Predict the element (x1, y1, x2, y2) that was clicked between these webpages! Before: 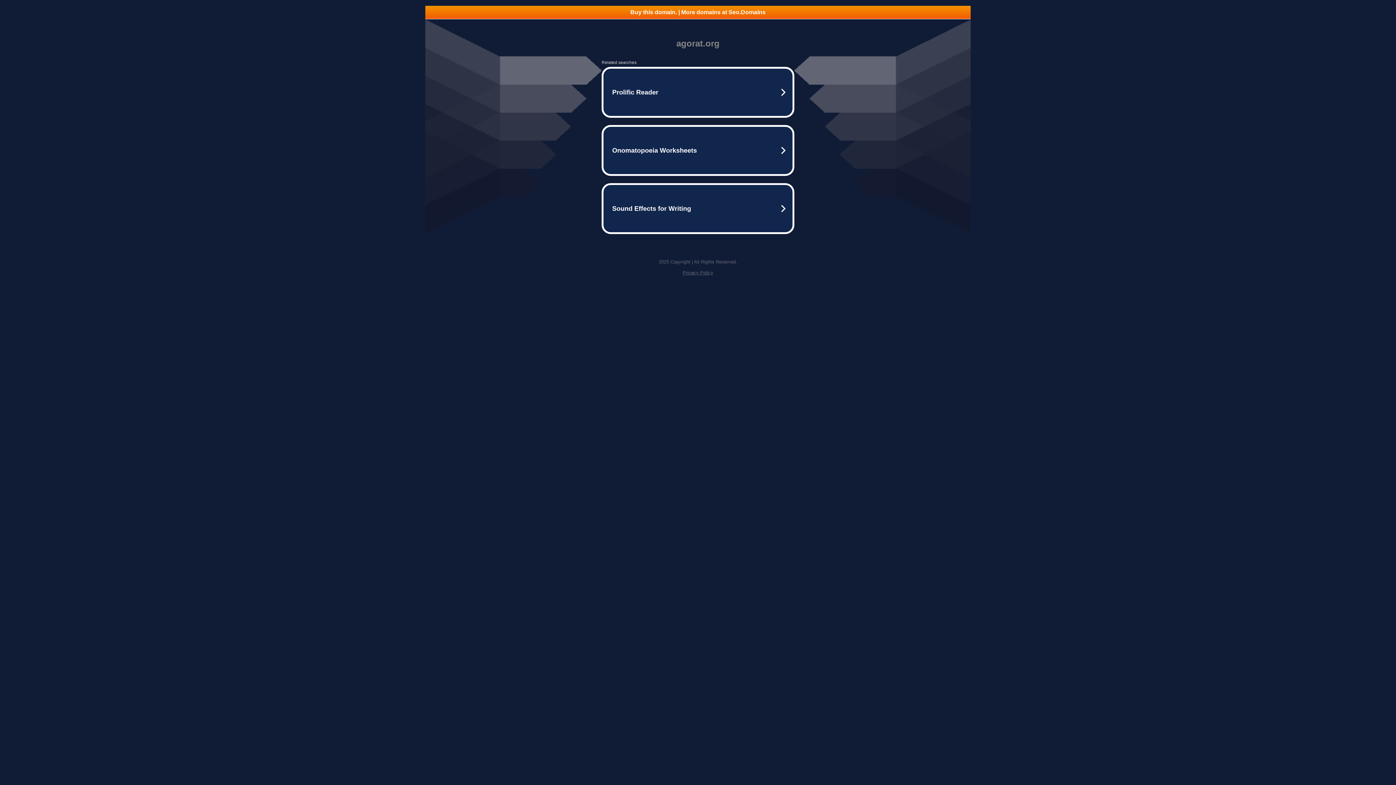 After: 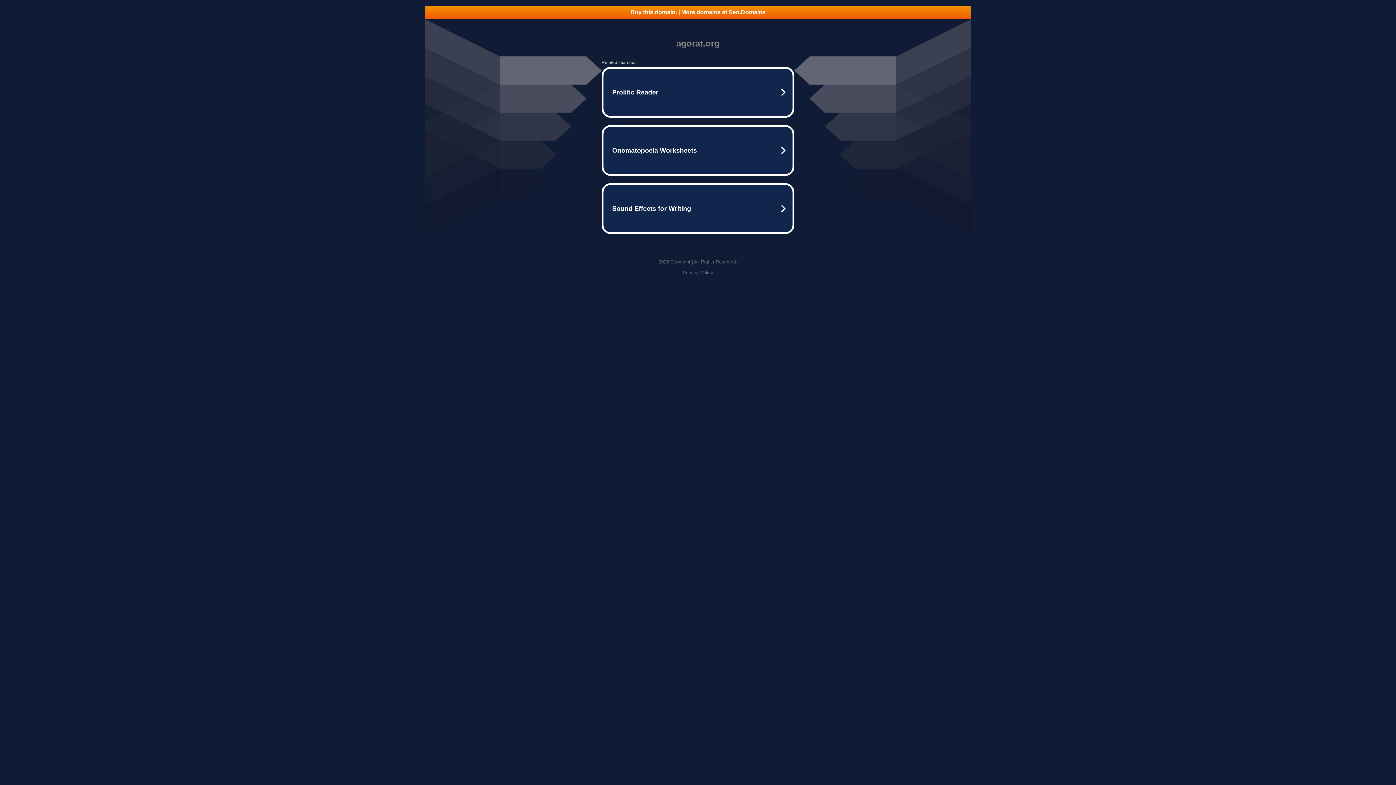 Action: bbox: (682, 270, 713, 275) label: Privacy Policy